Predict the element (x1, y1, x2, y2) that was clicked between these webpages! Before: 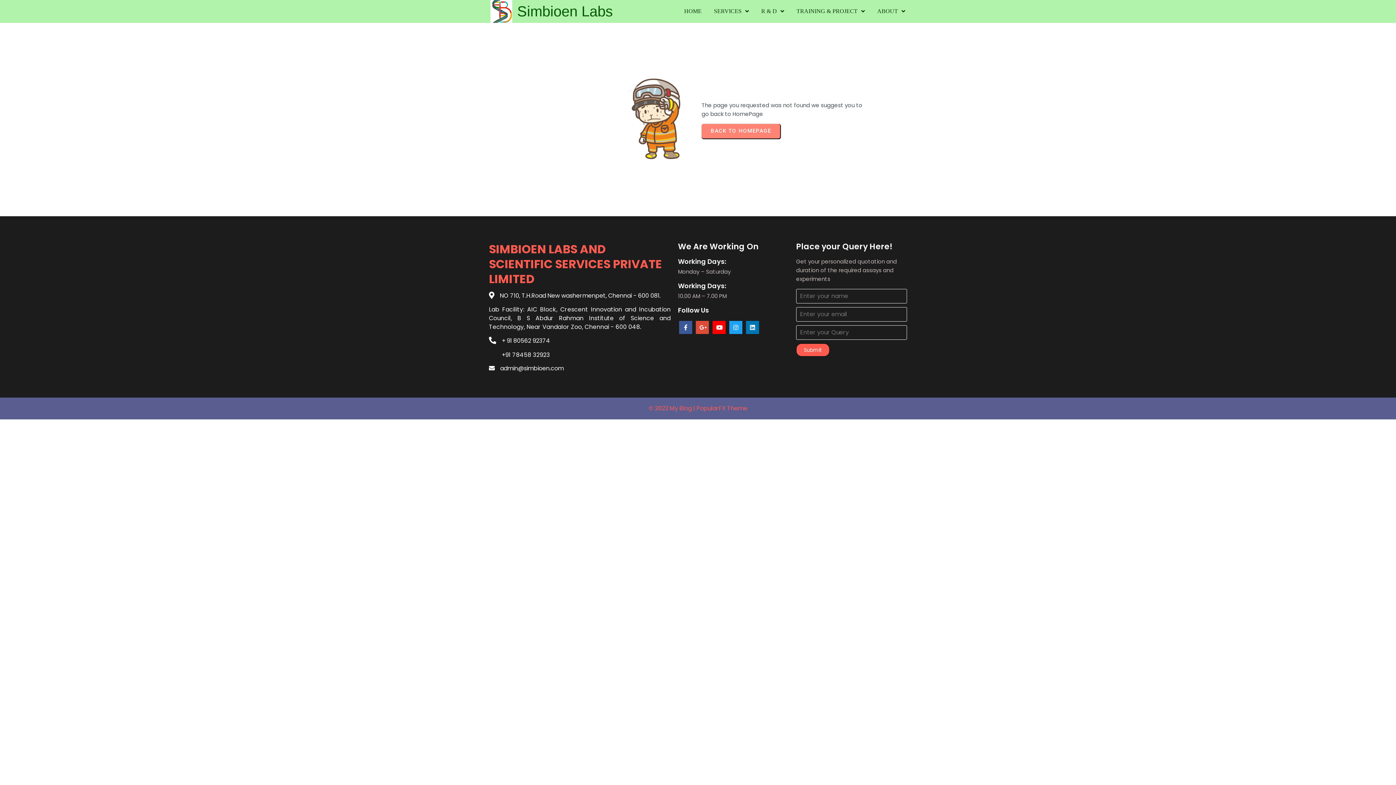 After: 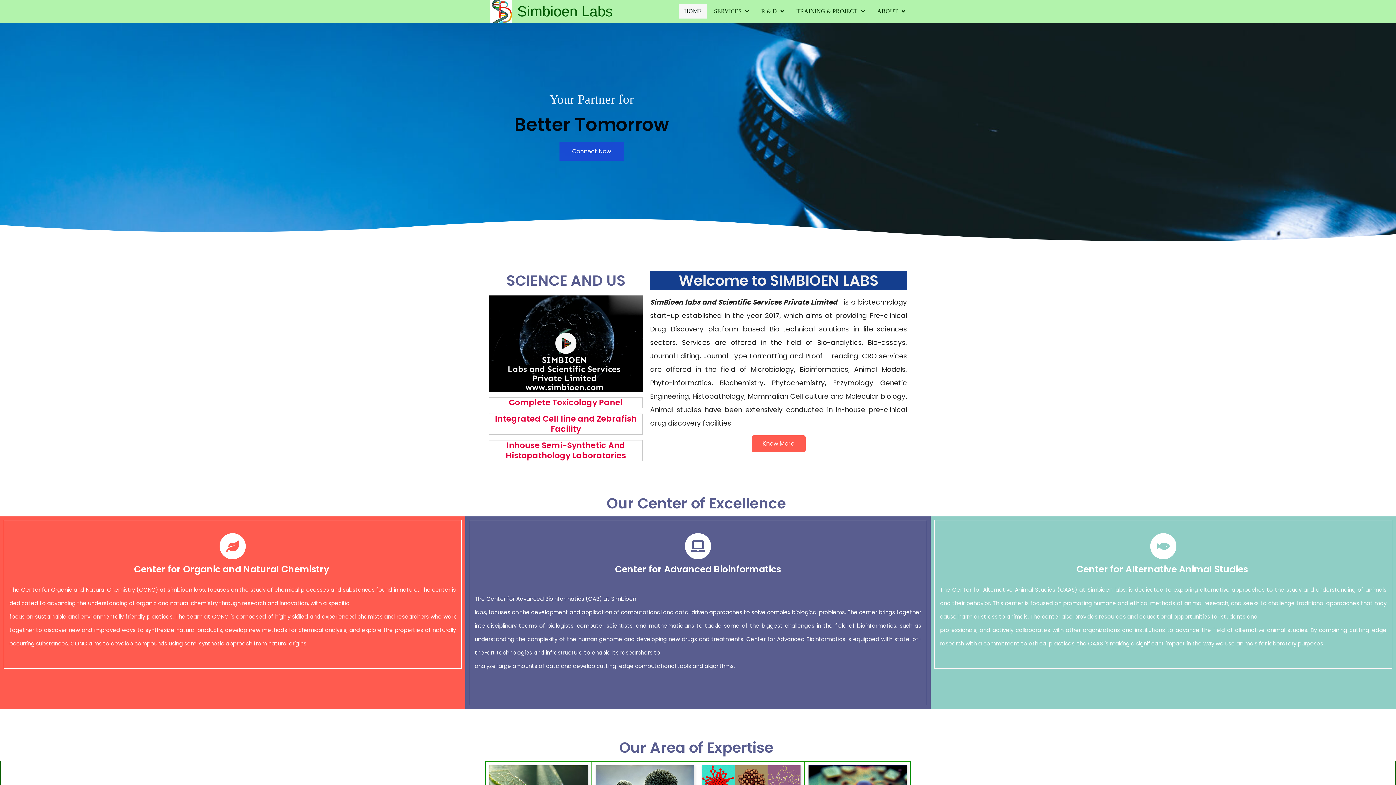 Action: label: BACK TO HOMEPAGE bbox: (701, 123, 780, 138)